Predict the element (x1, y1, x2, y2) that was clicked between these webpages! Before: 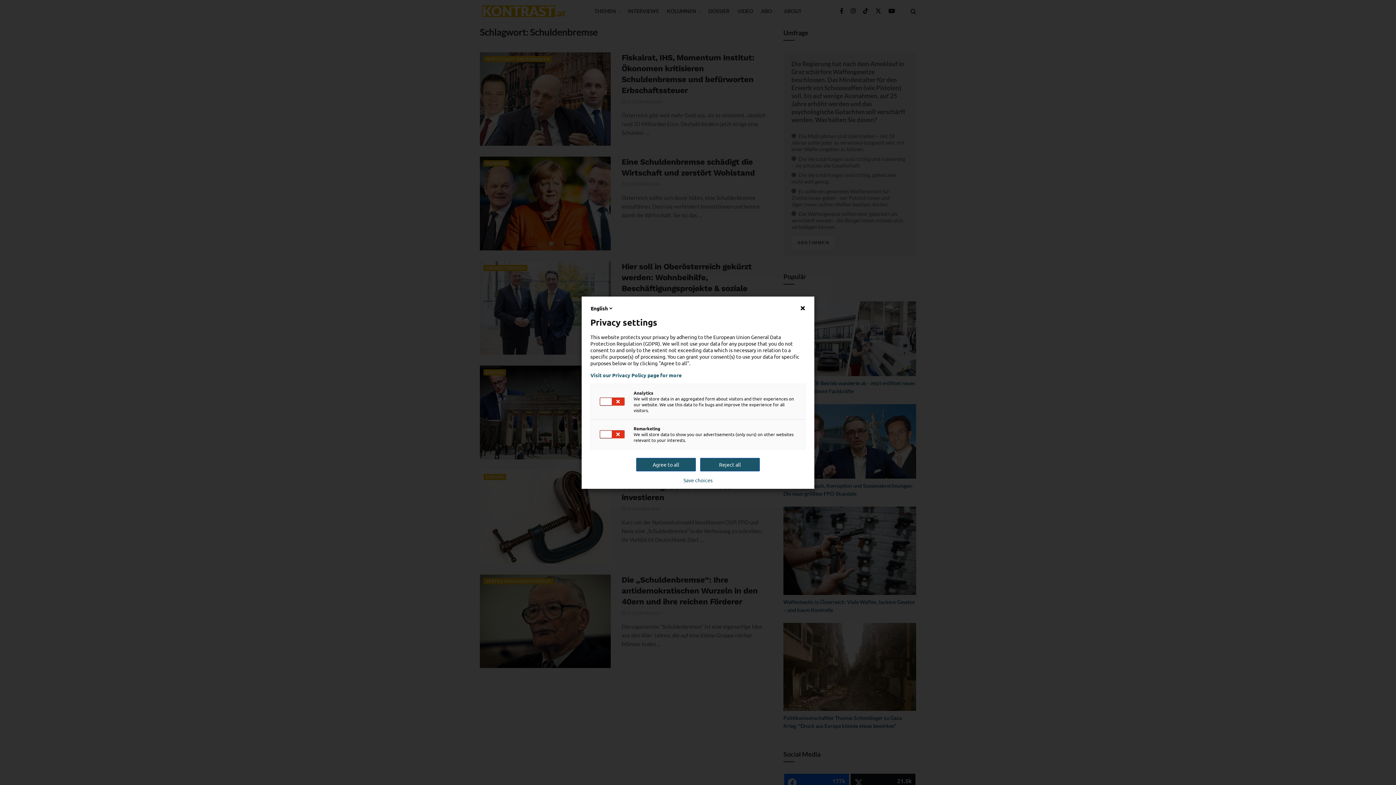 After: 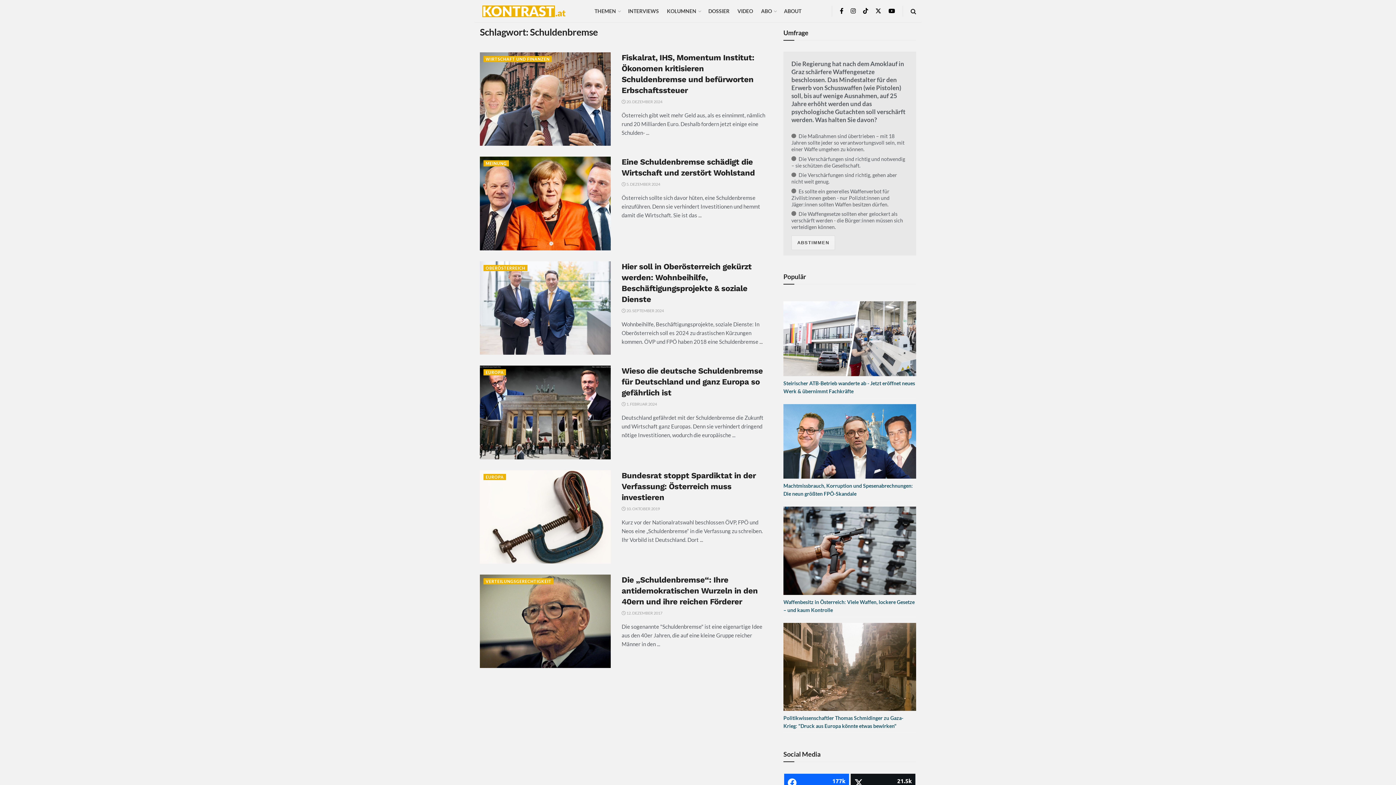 Action: bbox: (590, 372, 805, 378) label: Visit our Privacy Policy page for more